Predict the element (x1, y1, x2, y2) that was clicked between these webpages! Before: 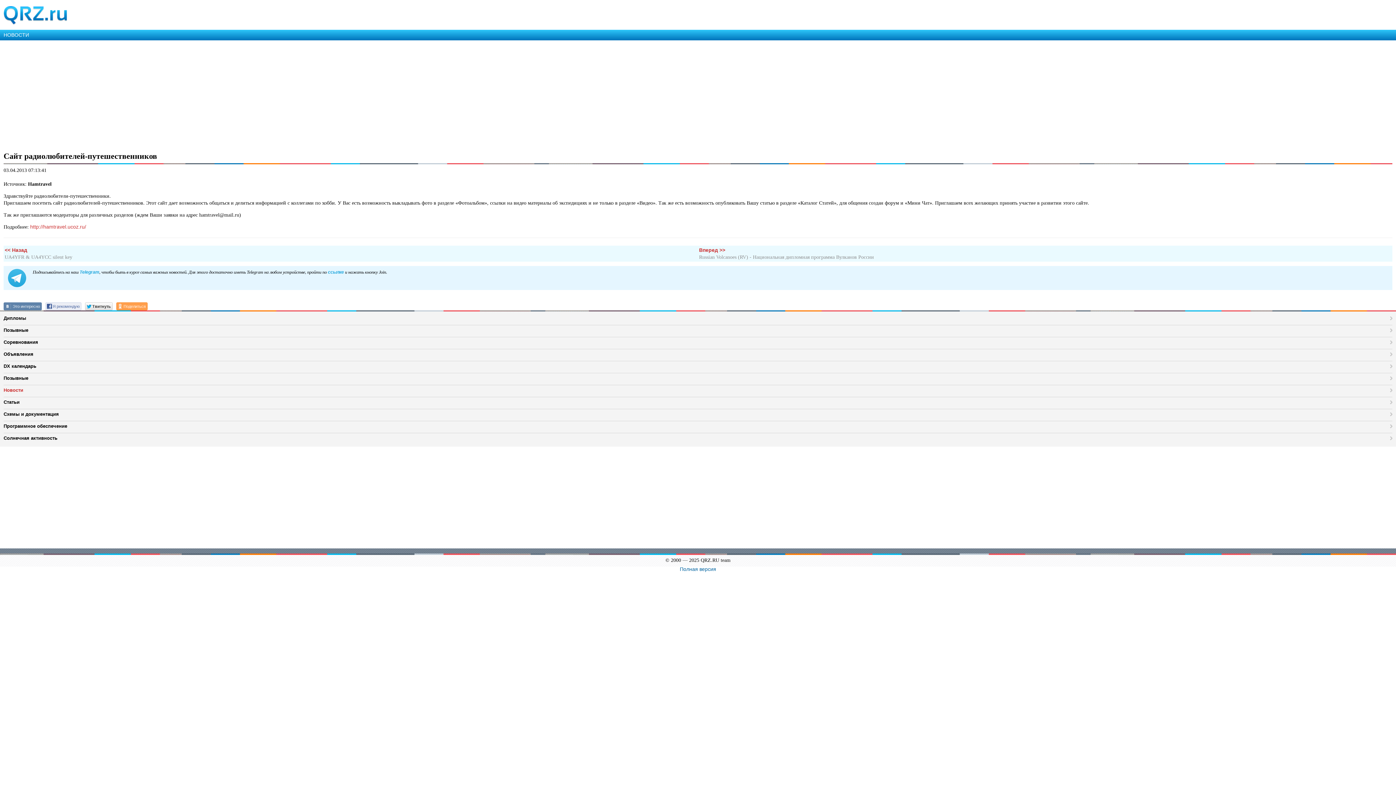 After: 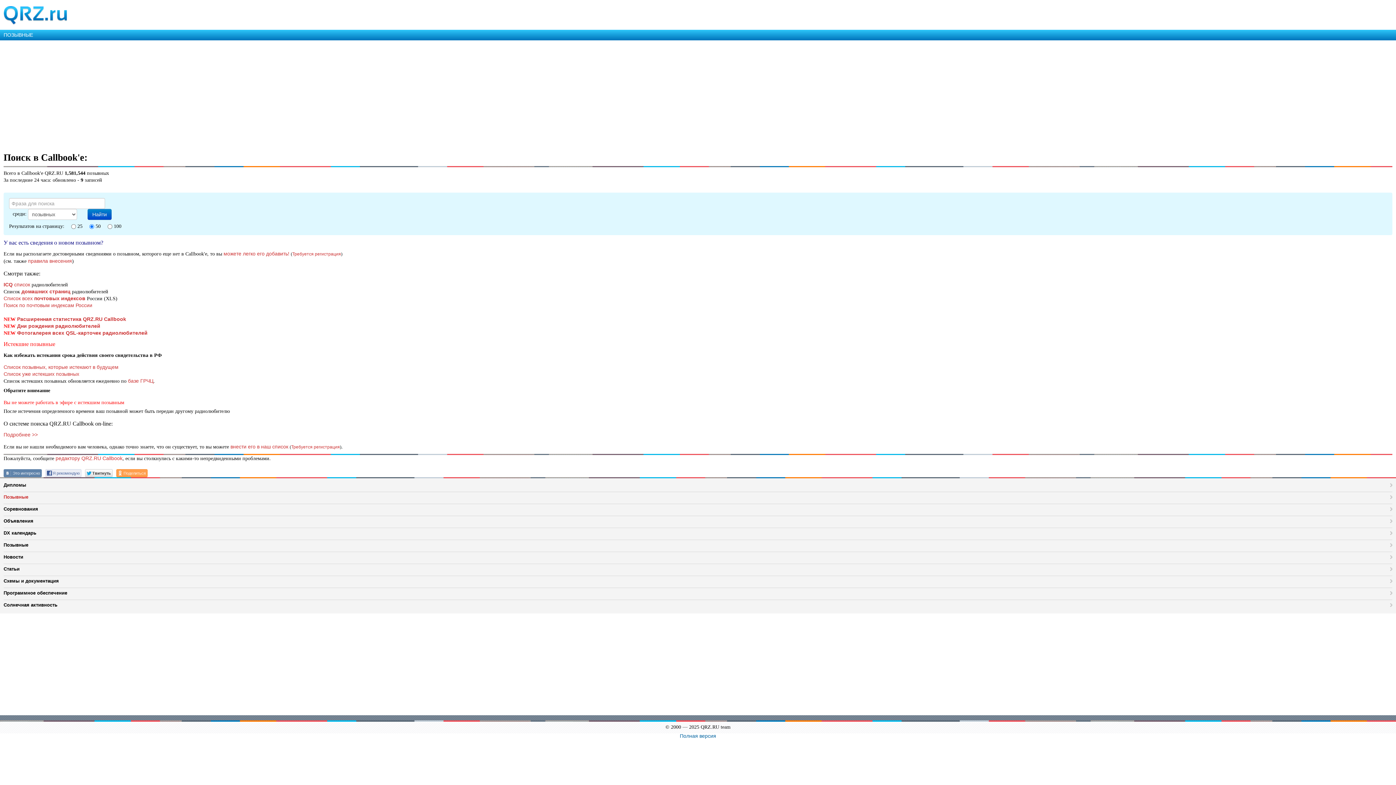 Action: label: Позывные bbox: (3, 373, 1392, 383)